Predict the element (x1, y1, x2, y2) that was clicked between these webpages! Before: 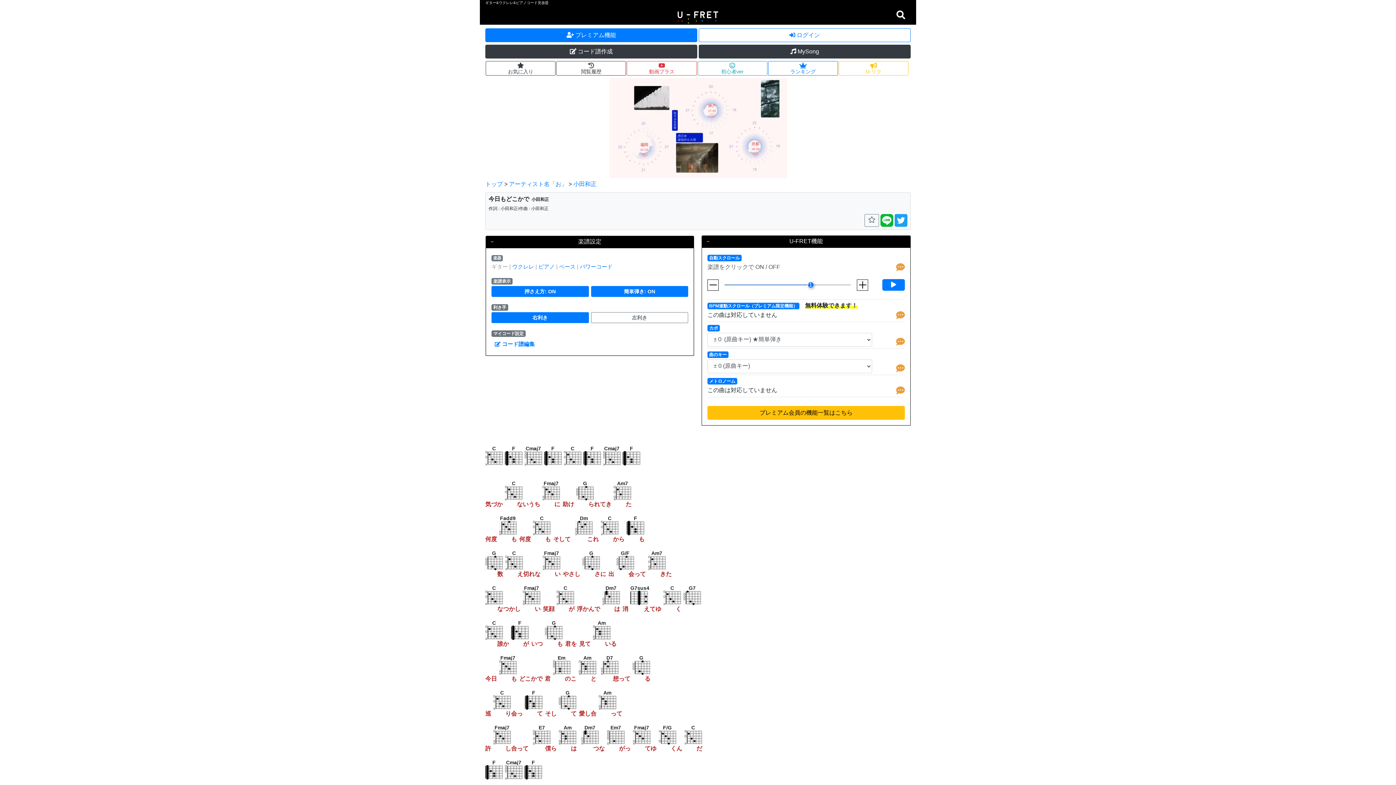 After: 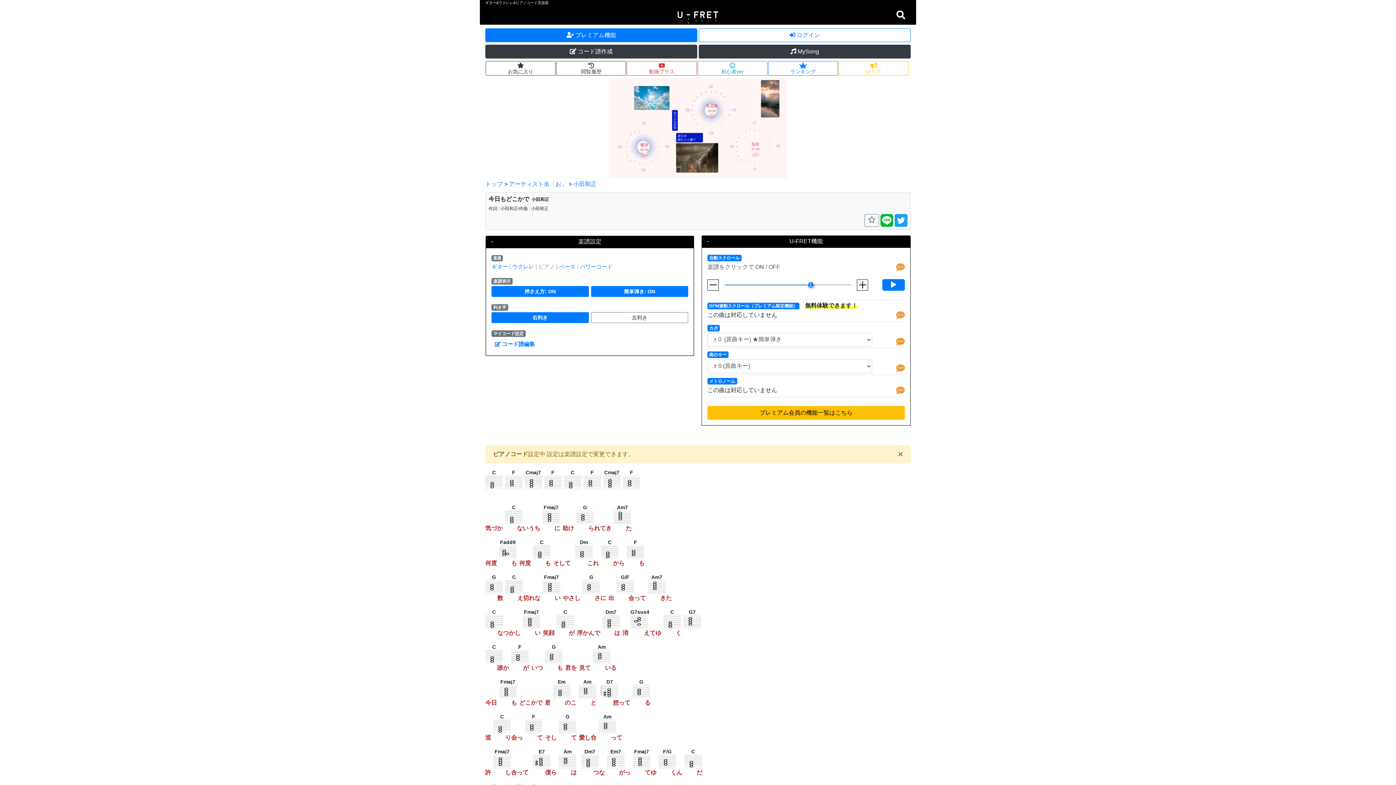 Action: label: ピアノ bbox: (538, 263, 554, 269)